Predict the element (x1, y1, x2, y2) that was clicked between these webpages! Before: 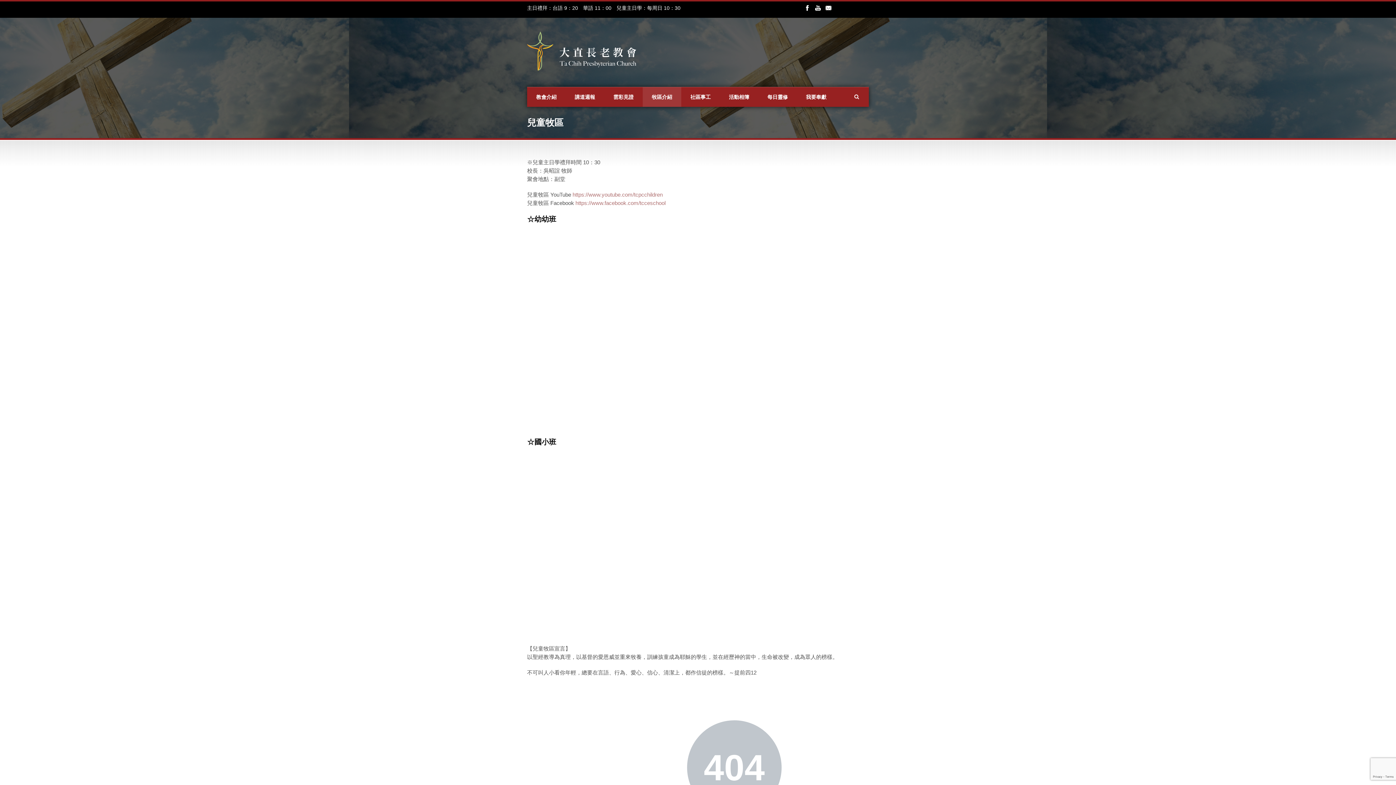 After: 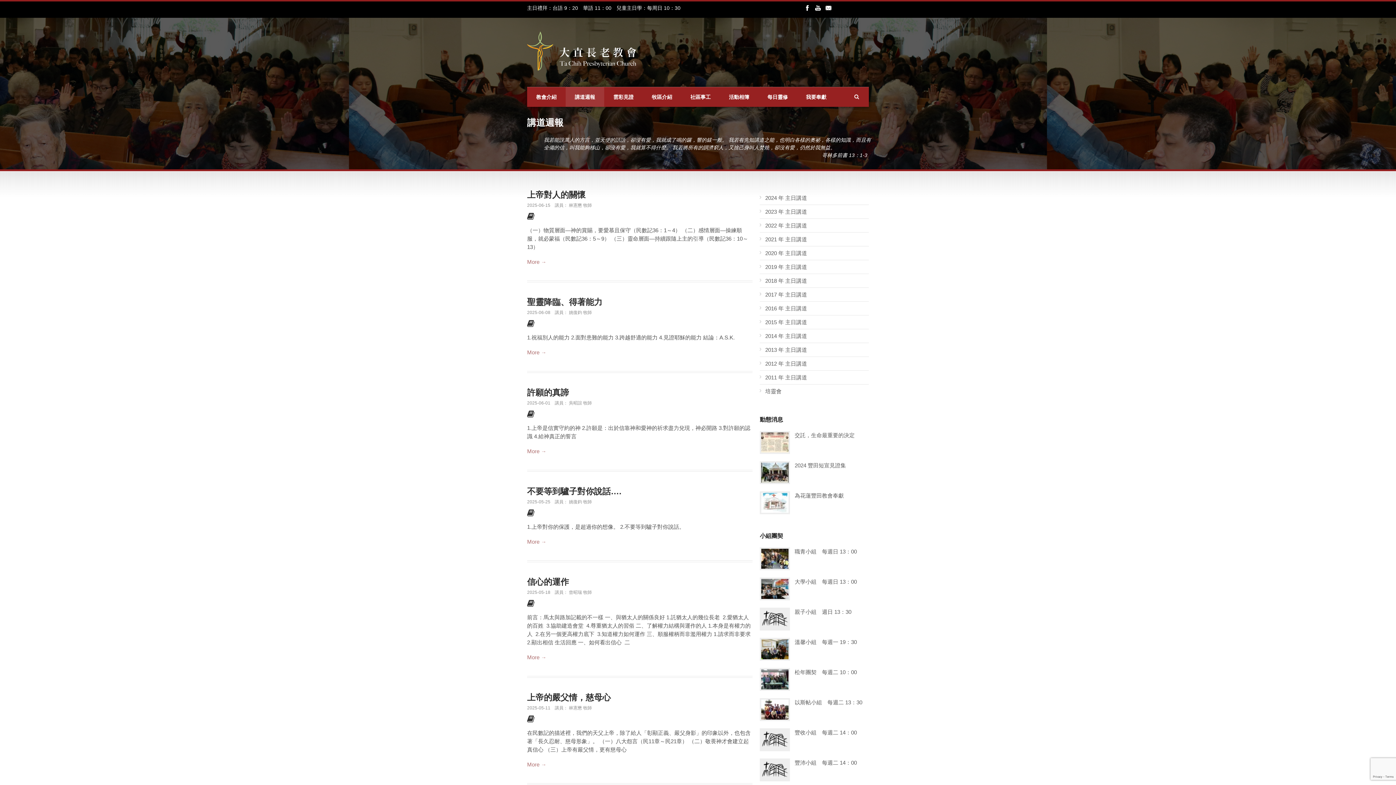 Action: label: 講道週報 bbox: (565, 87, 604, 106)